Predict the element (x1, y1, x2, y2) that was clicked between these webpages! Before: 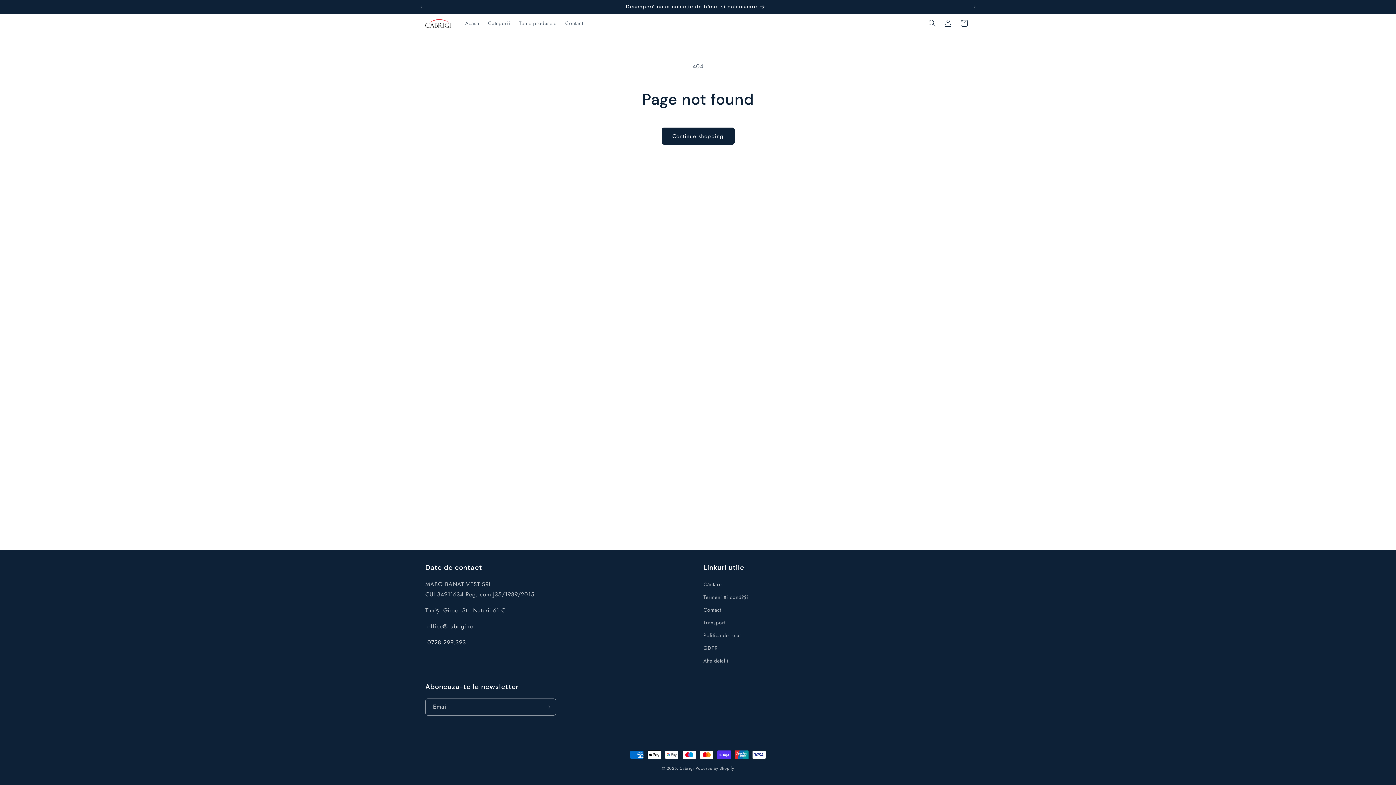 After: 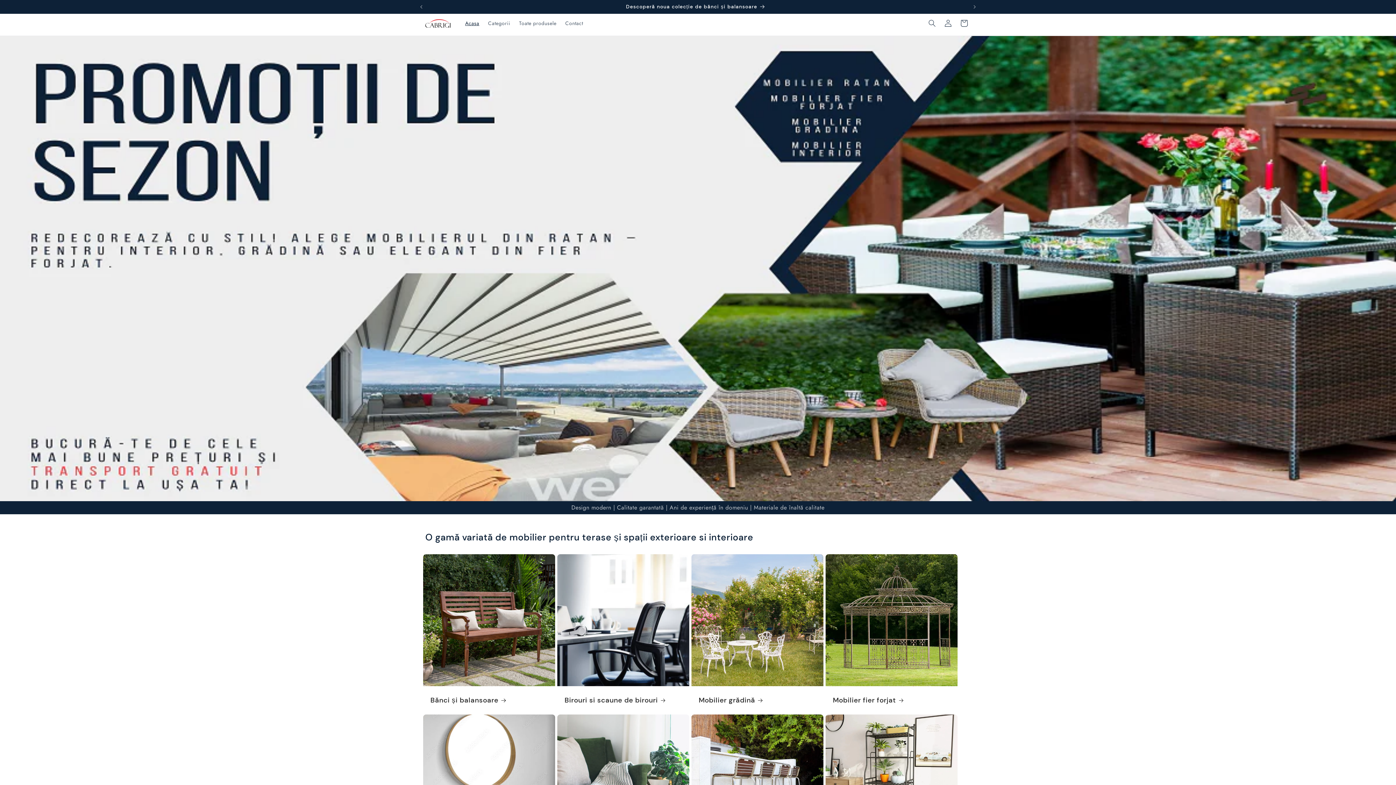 Action: bbox: (422, 16, 453, 30)